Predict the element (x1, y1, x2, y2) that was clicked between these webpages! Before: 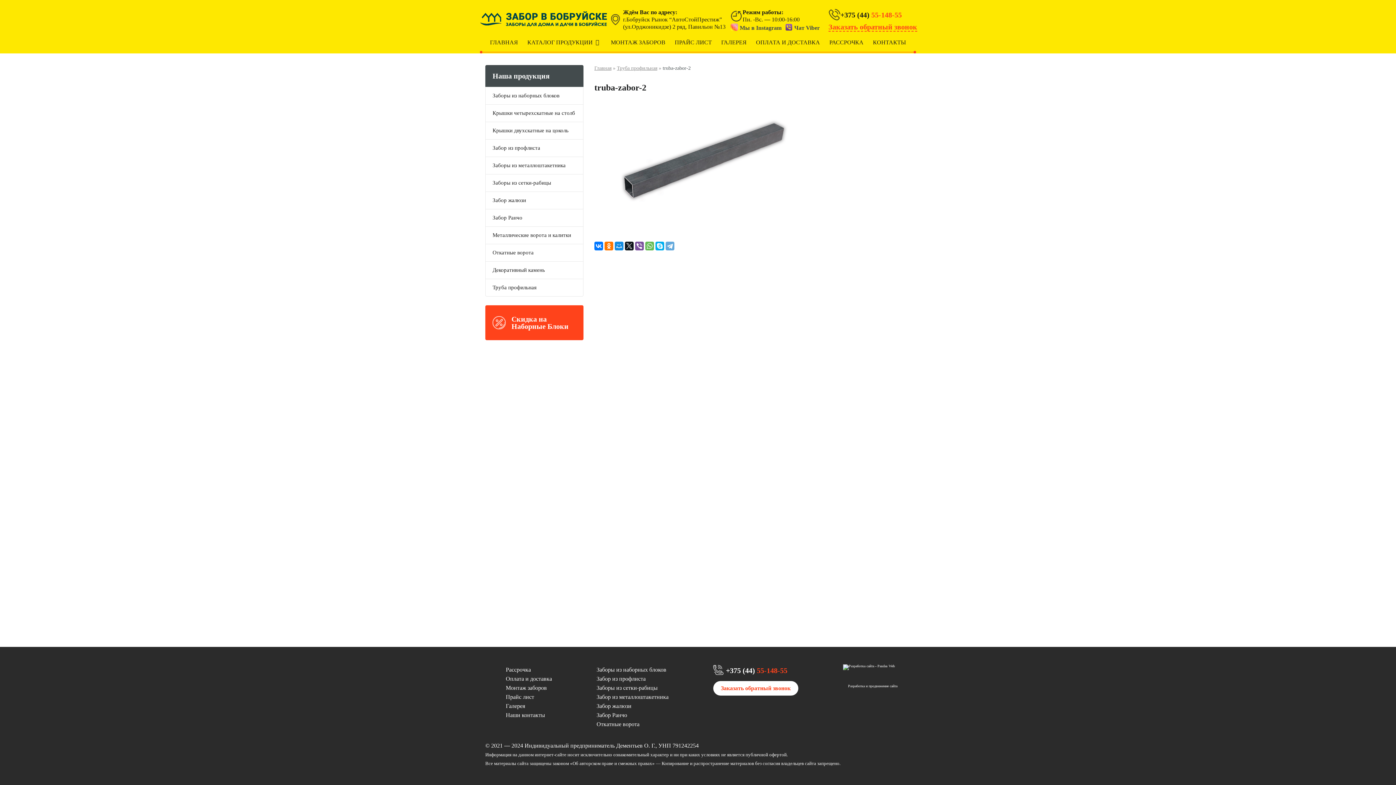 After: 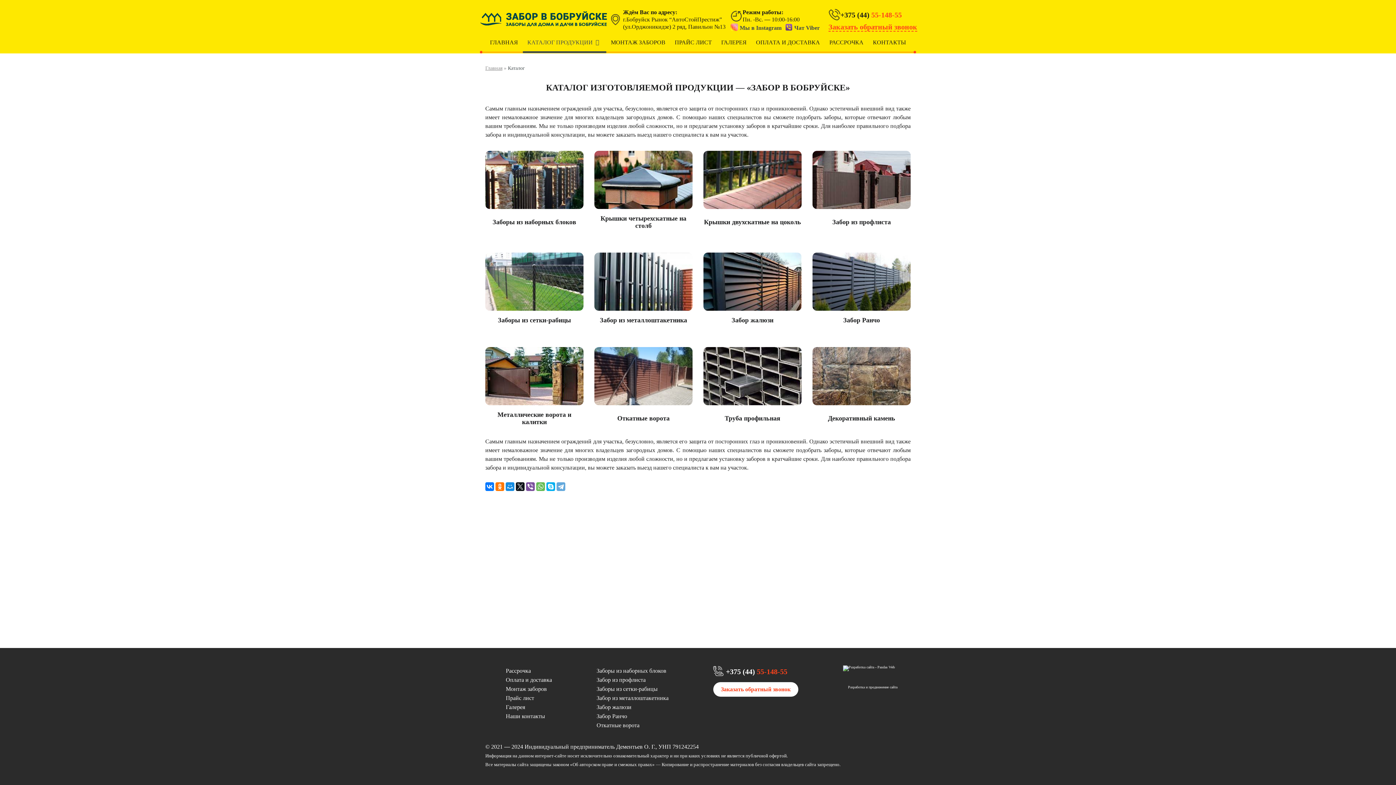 Action: label: КАТАЛОГ ПРОДУКЦИИ bbox: (522, 33, 606, 51)